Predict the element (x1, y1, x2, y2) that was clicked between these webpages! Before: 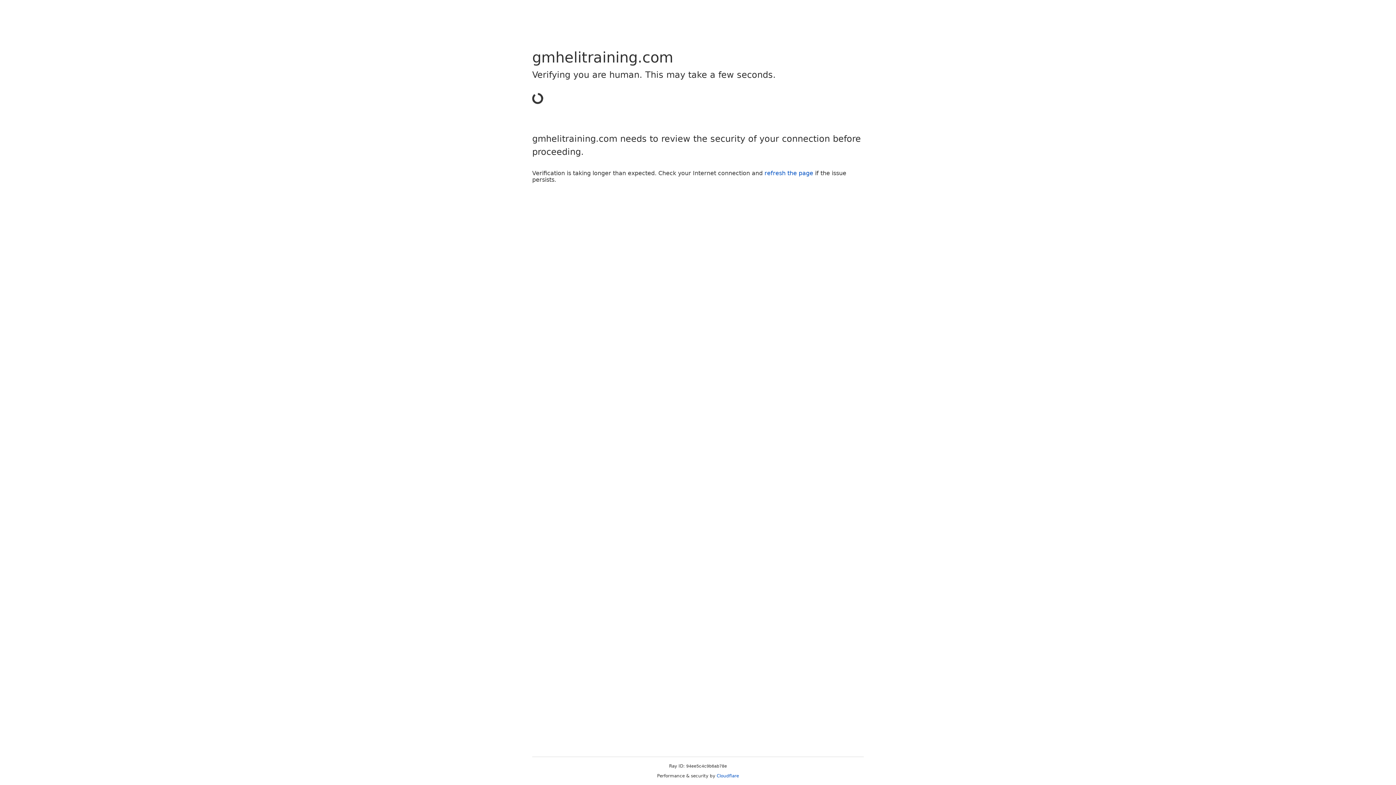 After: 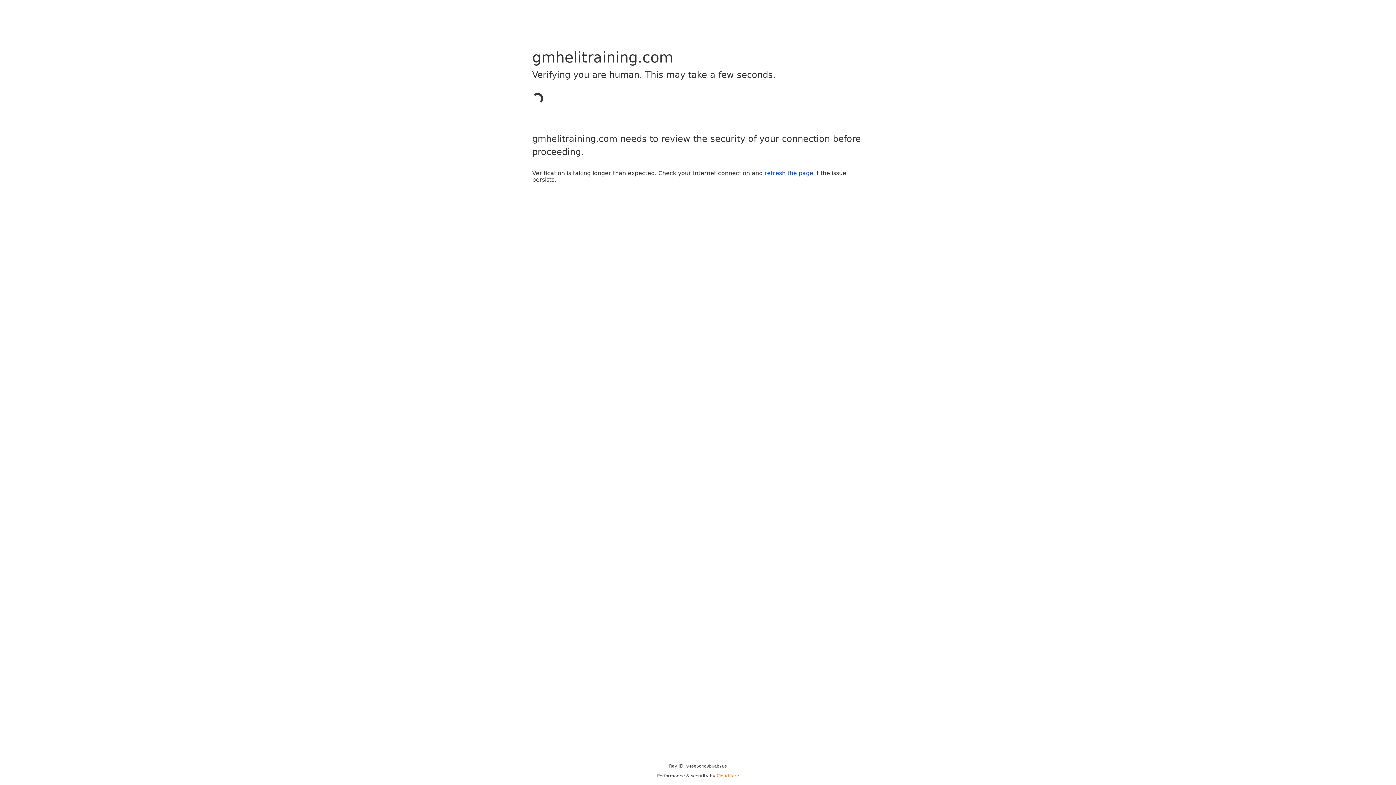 Action: bbox: (716, 773, 739, 778) label: Cloudflare